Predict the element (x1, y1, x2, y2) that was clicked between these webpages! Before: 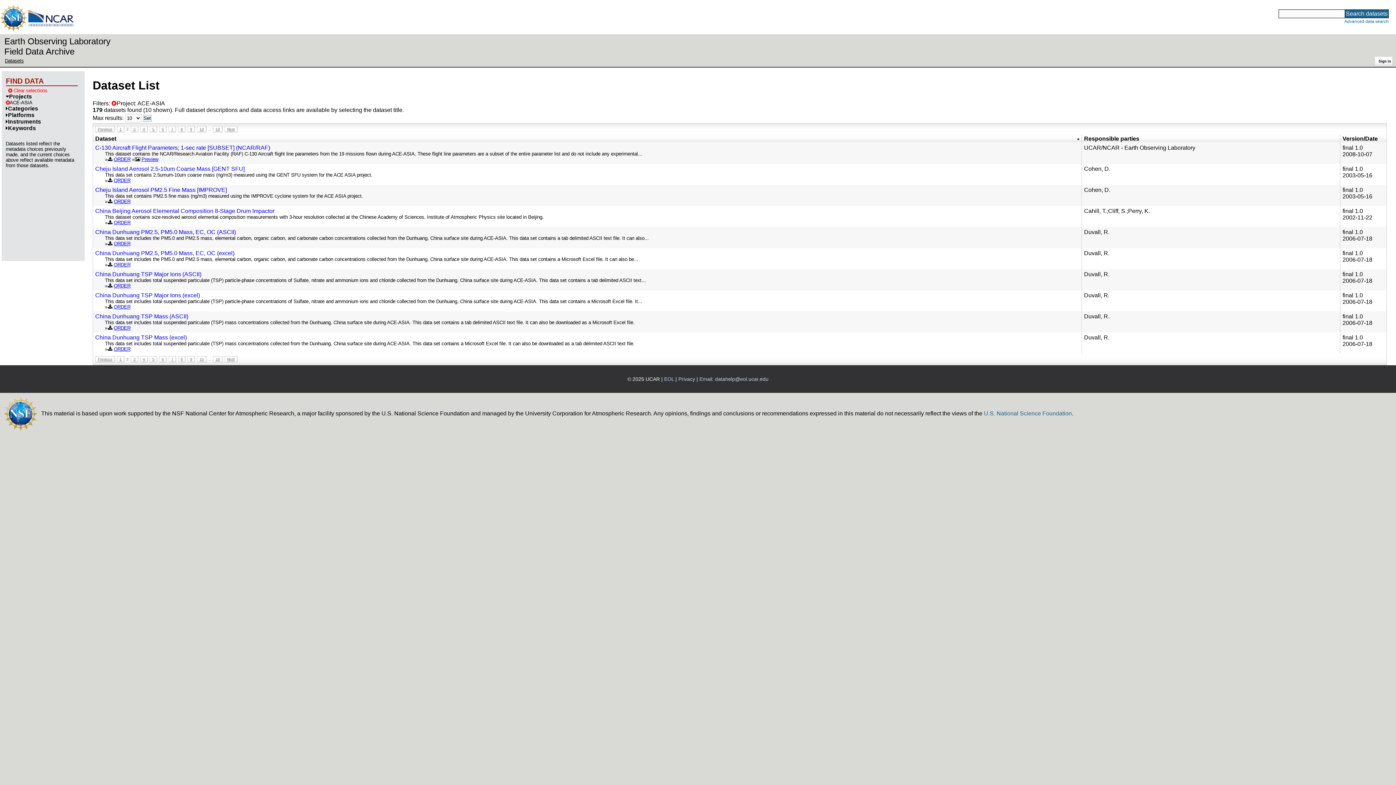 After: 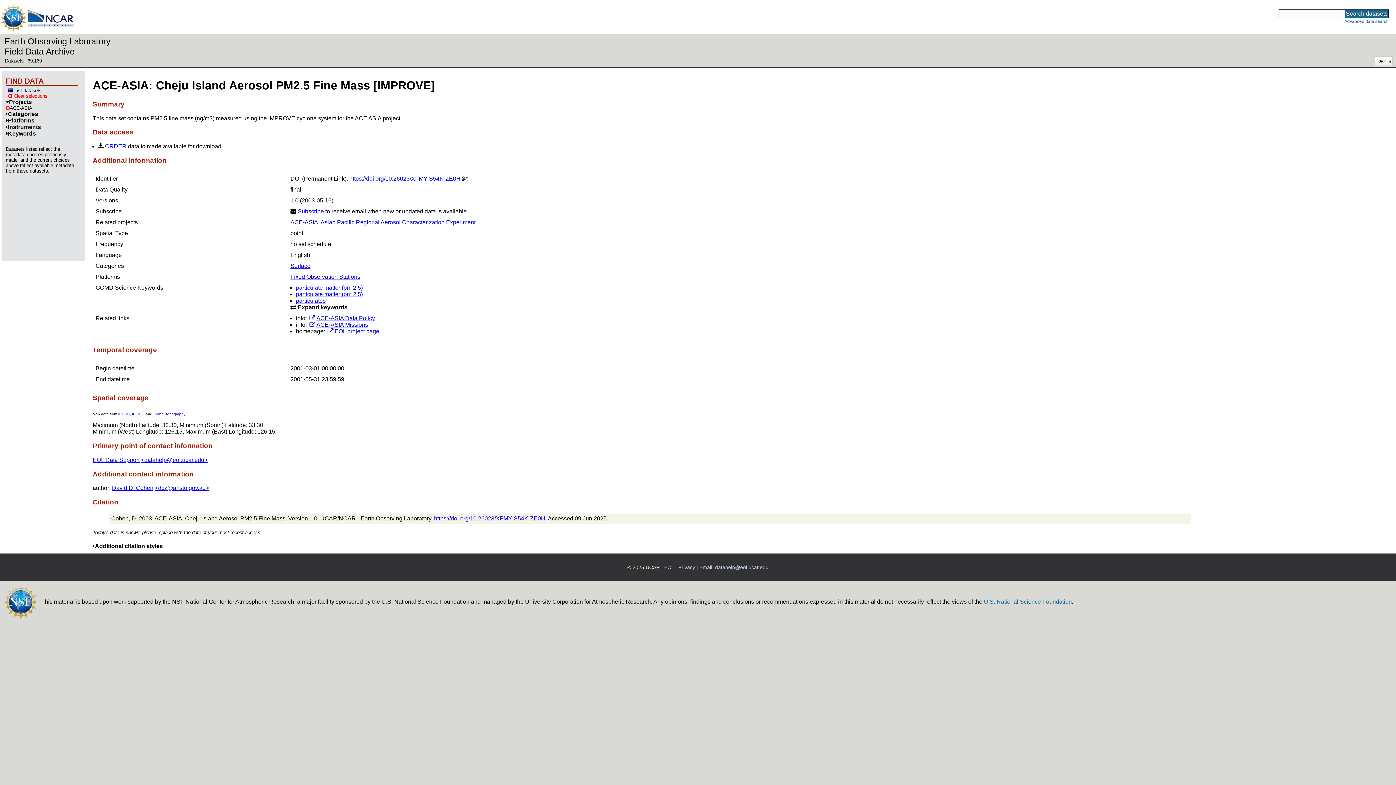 Action: label: Cheju Island Aerosol PM2.5 Fine Mass [IMPROVE] bbox: (95, 186, 1079, 193)